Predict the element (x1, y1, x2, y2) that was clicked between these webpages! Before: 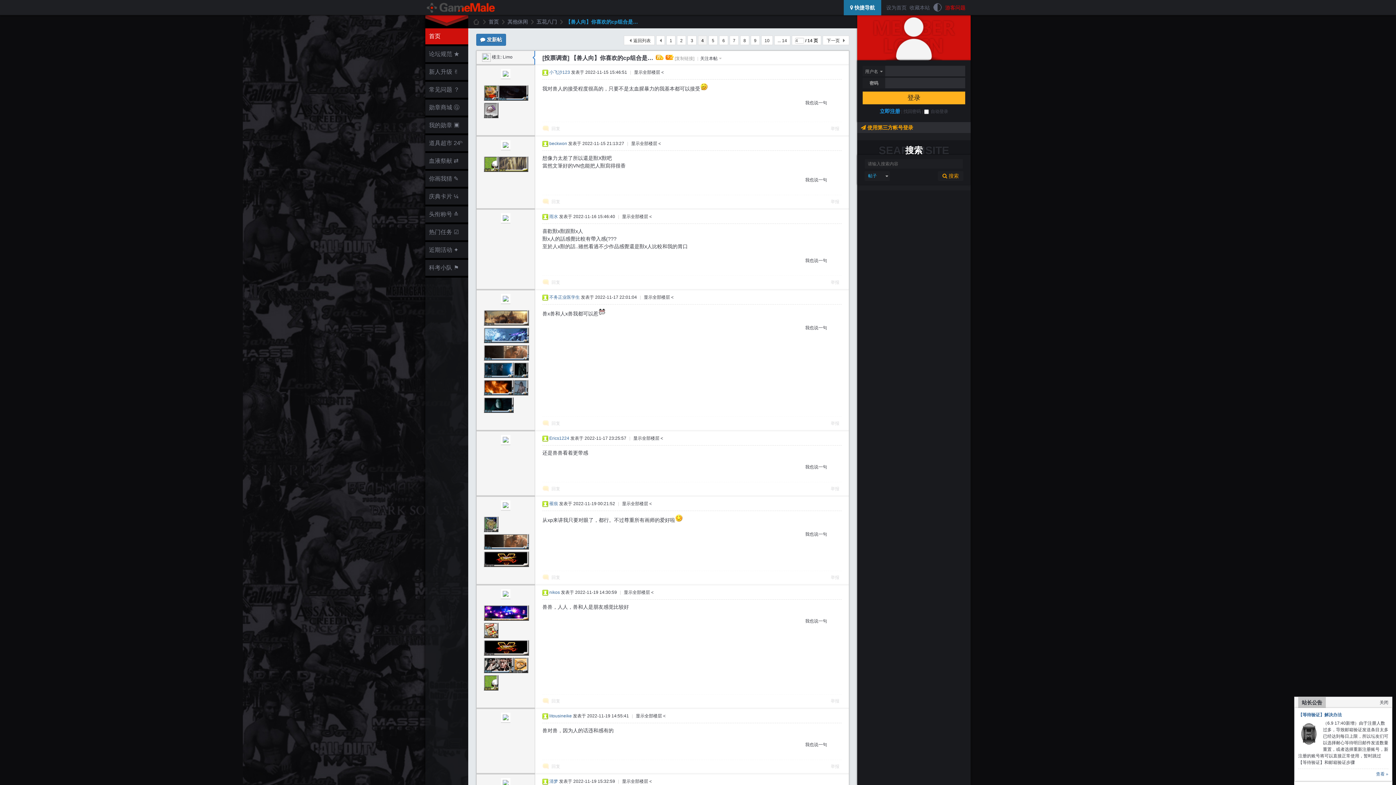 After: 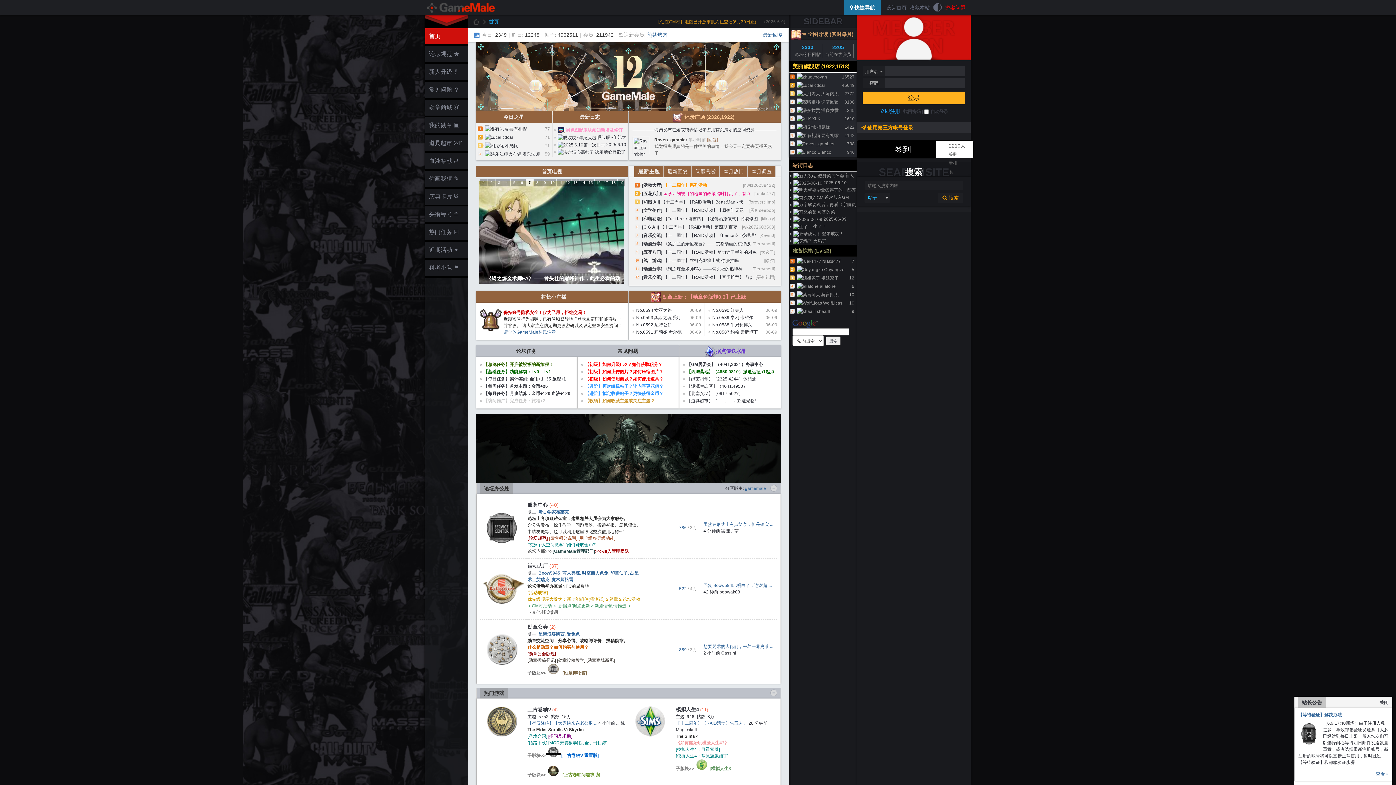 Action: bbox: (484, 528, 529, 568)